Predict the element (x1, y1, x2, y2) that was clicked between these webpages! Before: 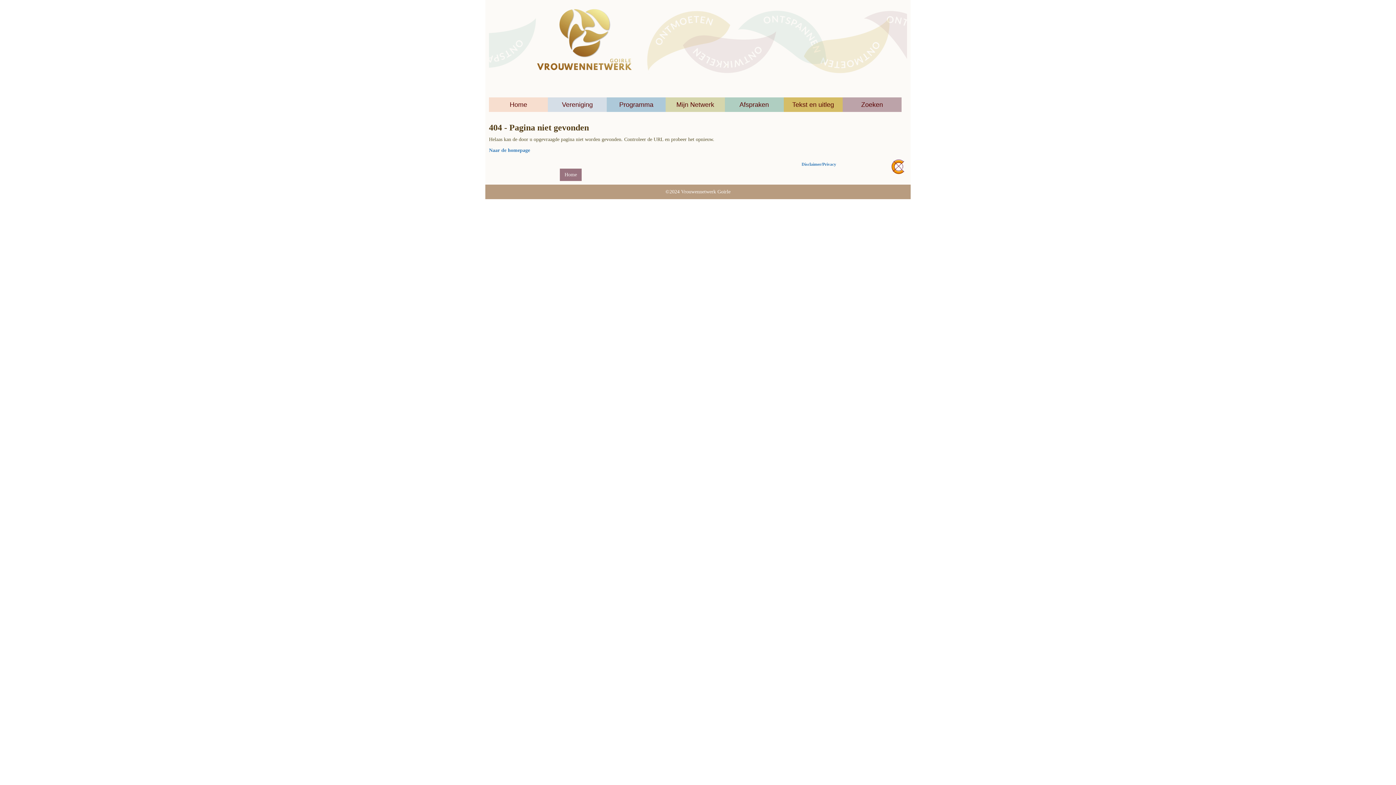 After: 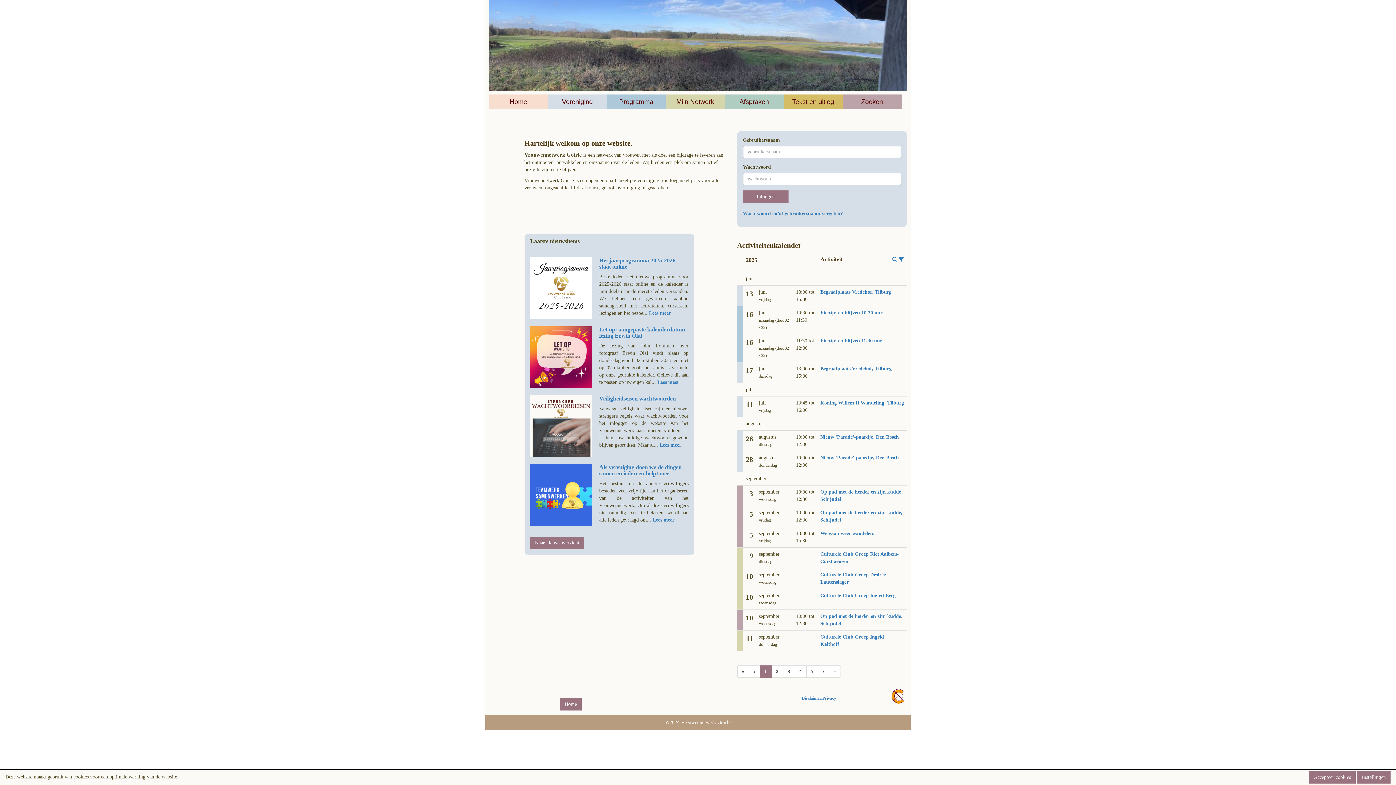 Action: label: Home bbox: (560, 168, 581, 181)